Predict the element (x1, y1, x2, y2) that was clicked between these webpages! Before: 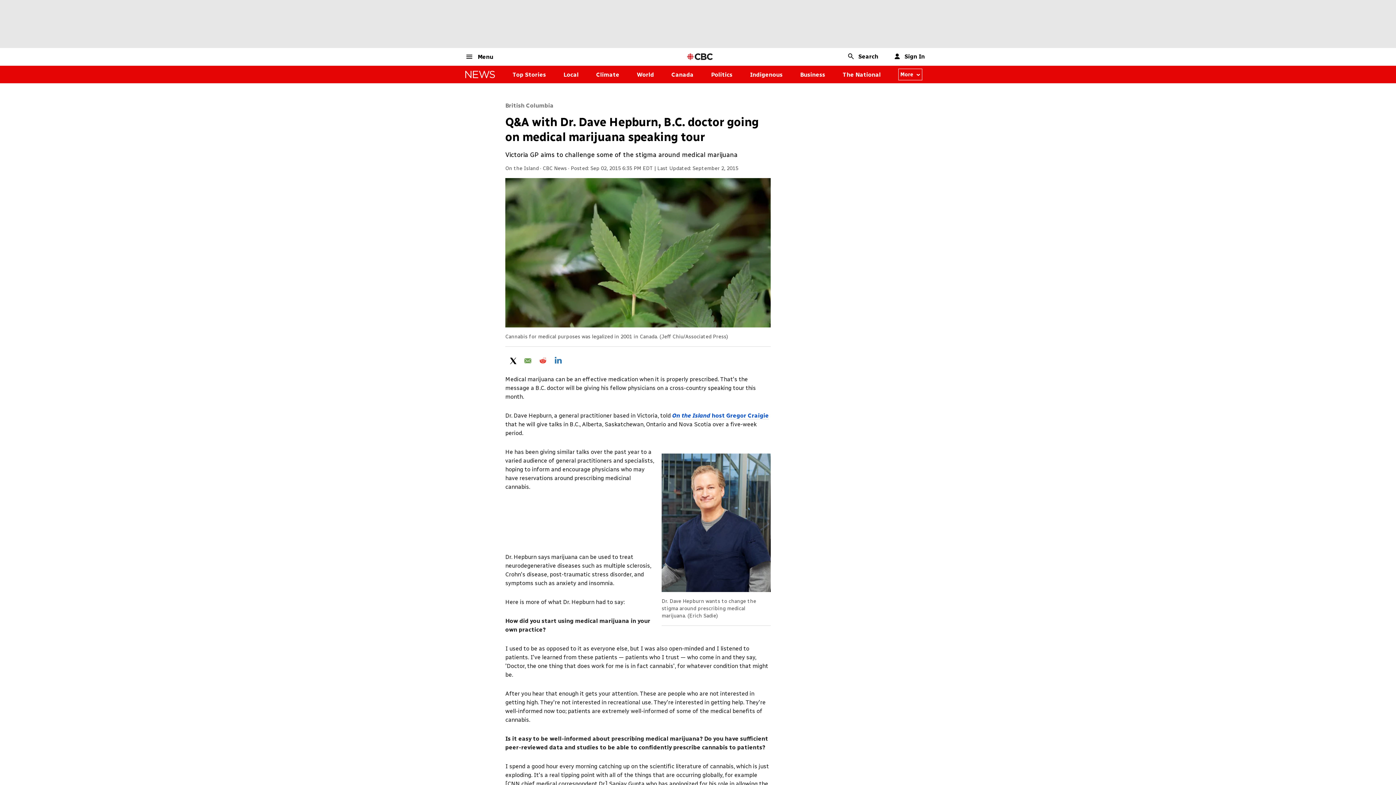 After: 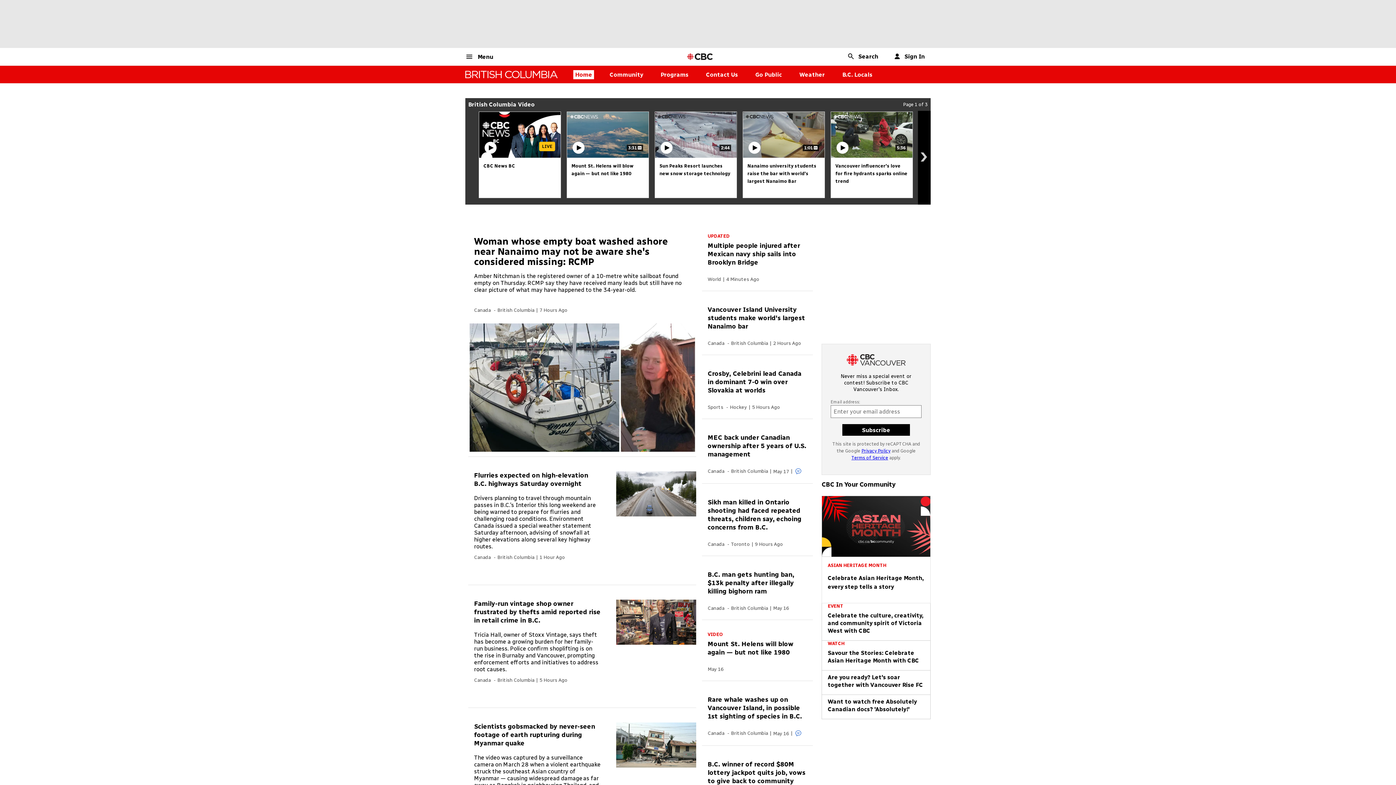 Action: bbox: (505, 102, 553, 109) label: British Columbia